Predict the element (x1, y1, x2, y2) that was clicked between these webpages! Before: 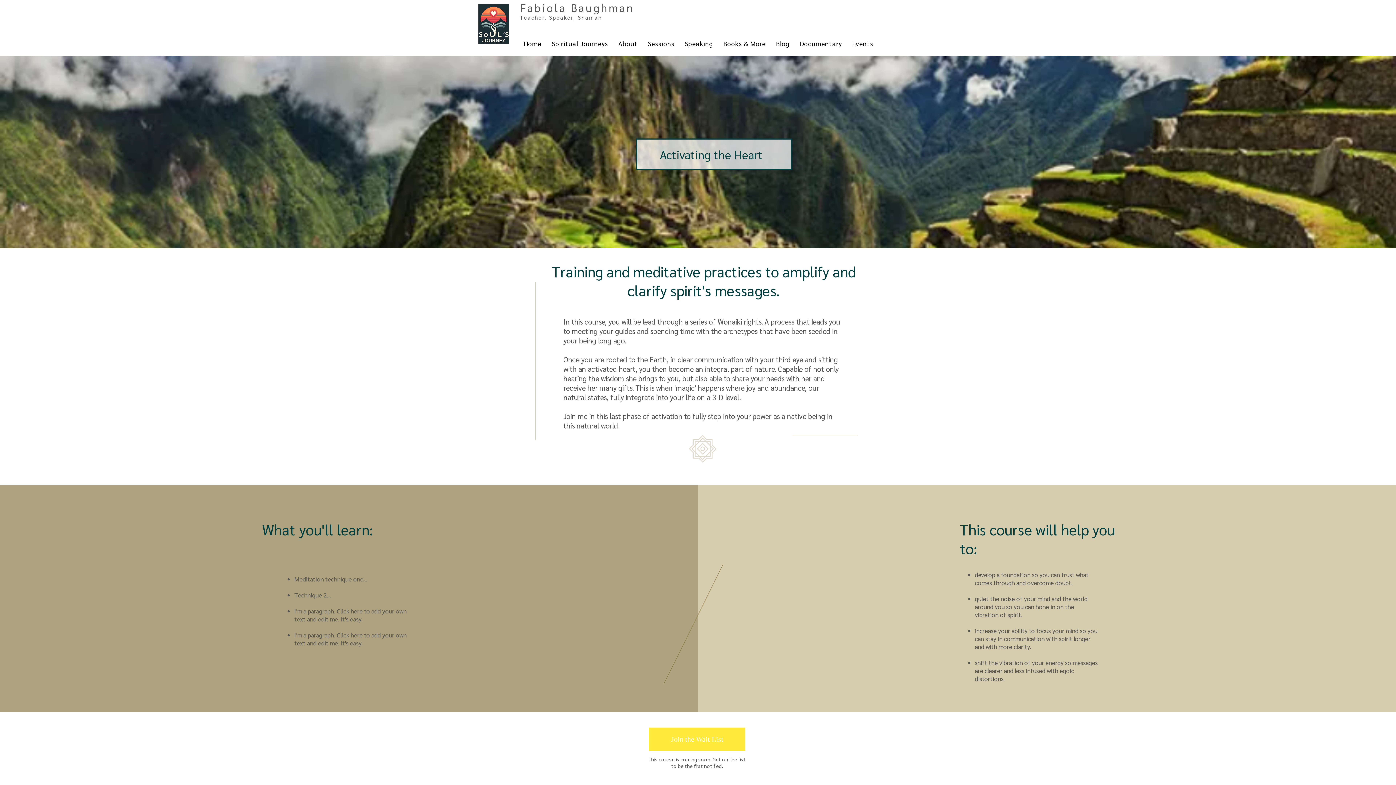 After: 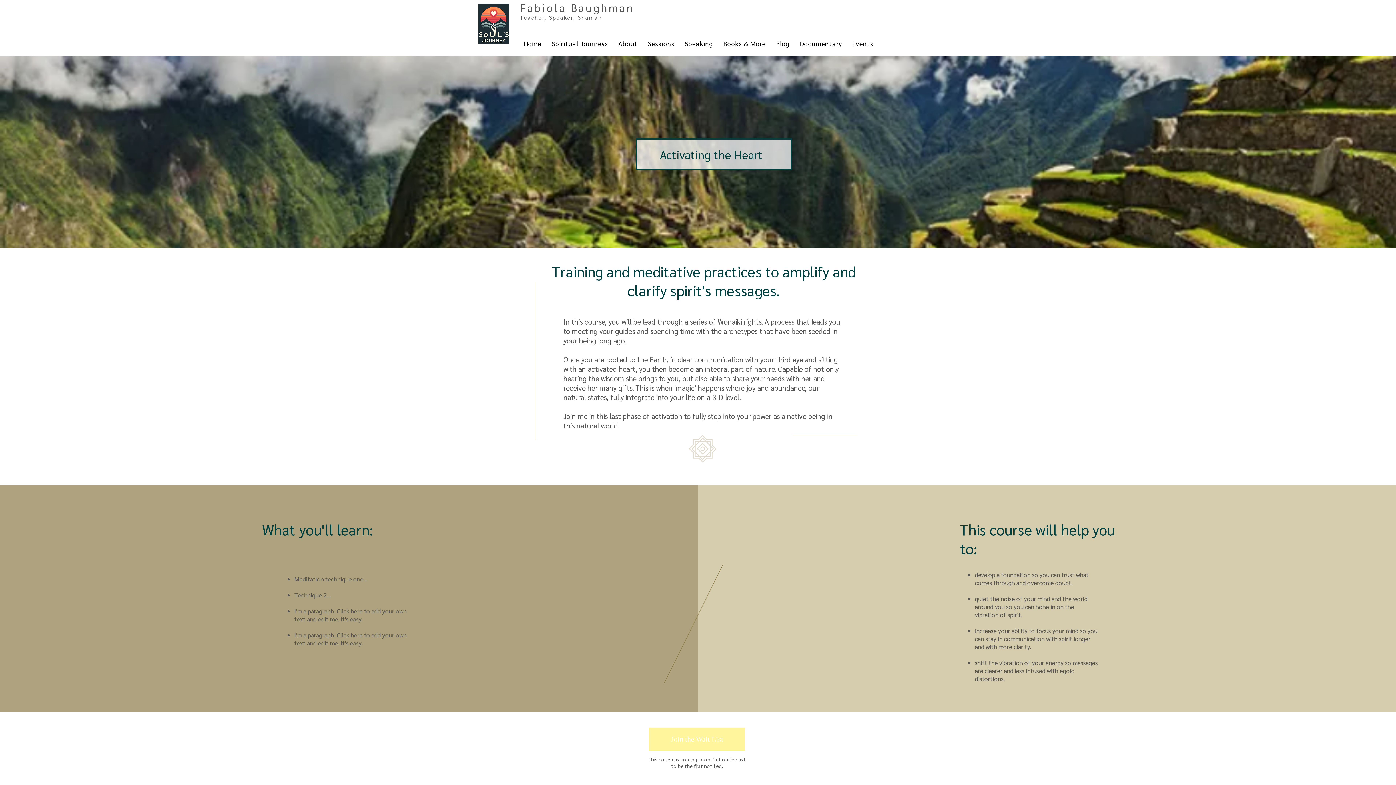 Action: bbox: (649, 728, 745, 751) label: Join the Wait List